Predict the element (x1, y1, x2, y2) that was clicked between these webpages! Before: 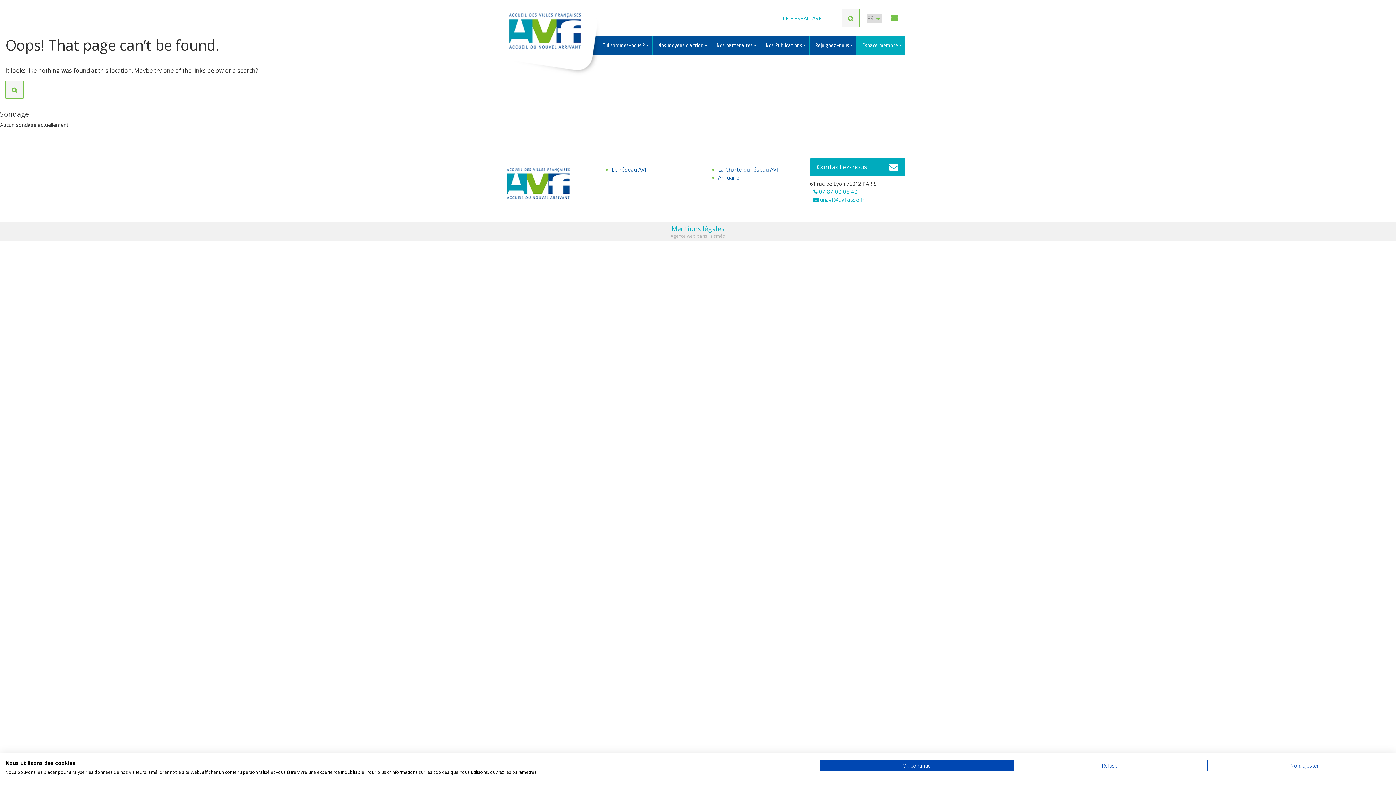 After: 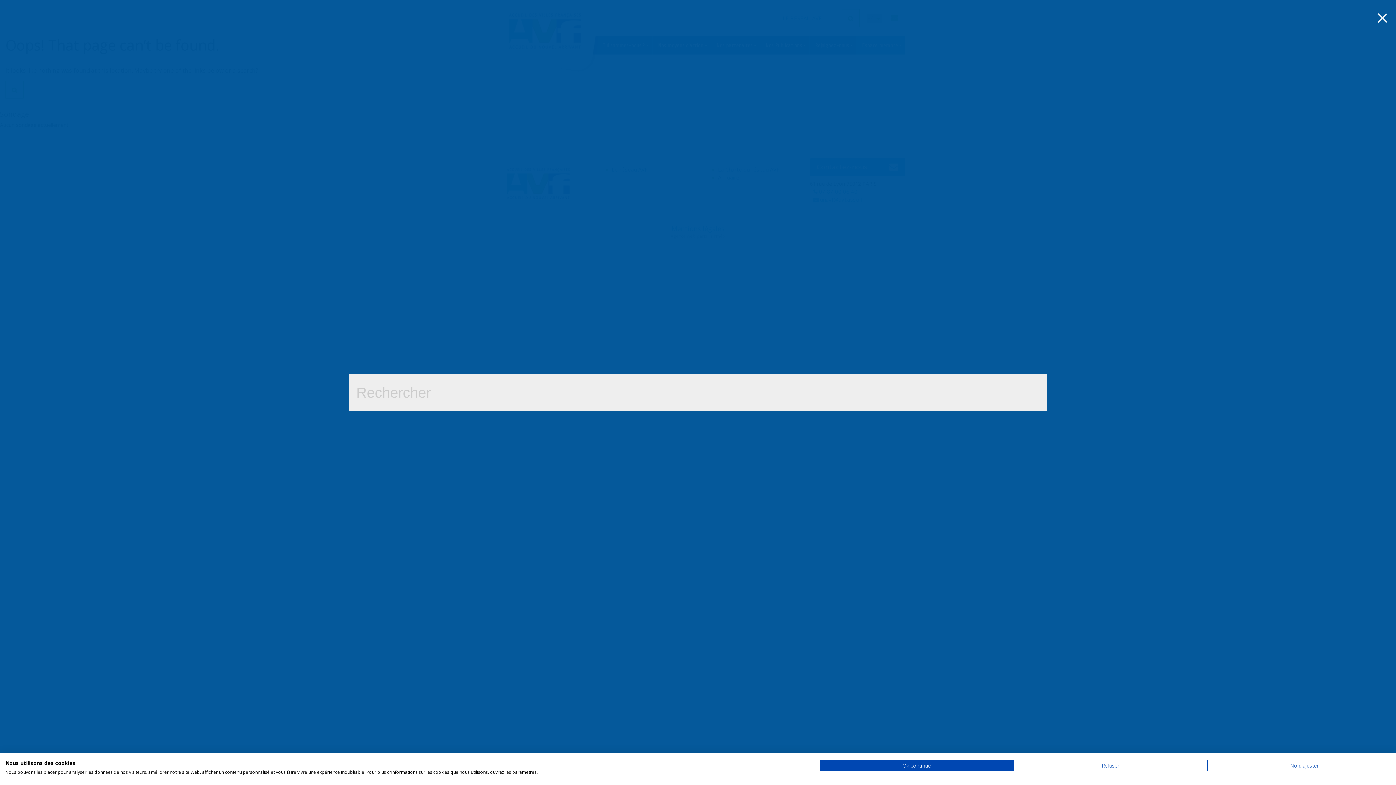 Action: bbox: (841, 9, 860, 27)